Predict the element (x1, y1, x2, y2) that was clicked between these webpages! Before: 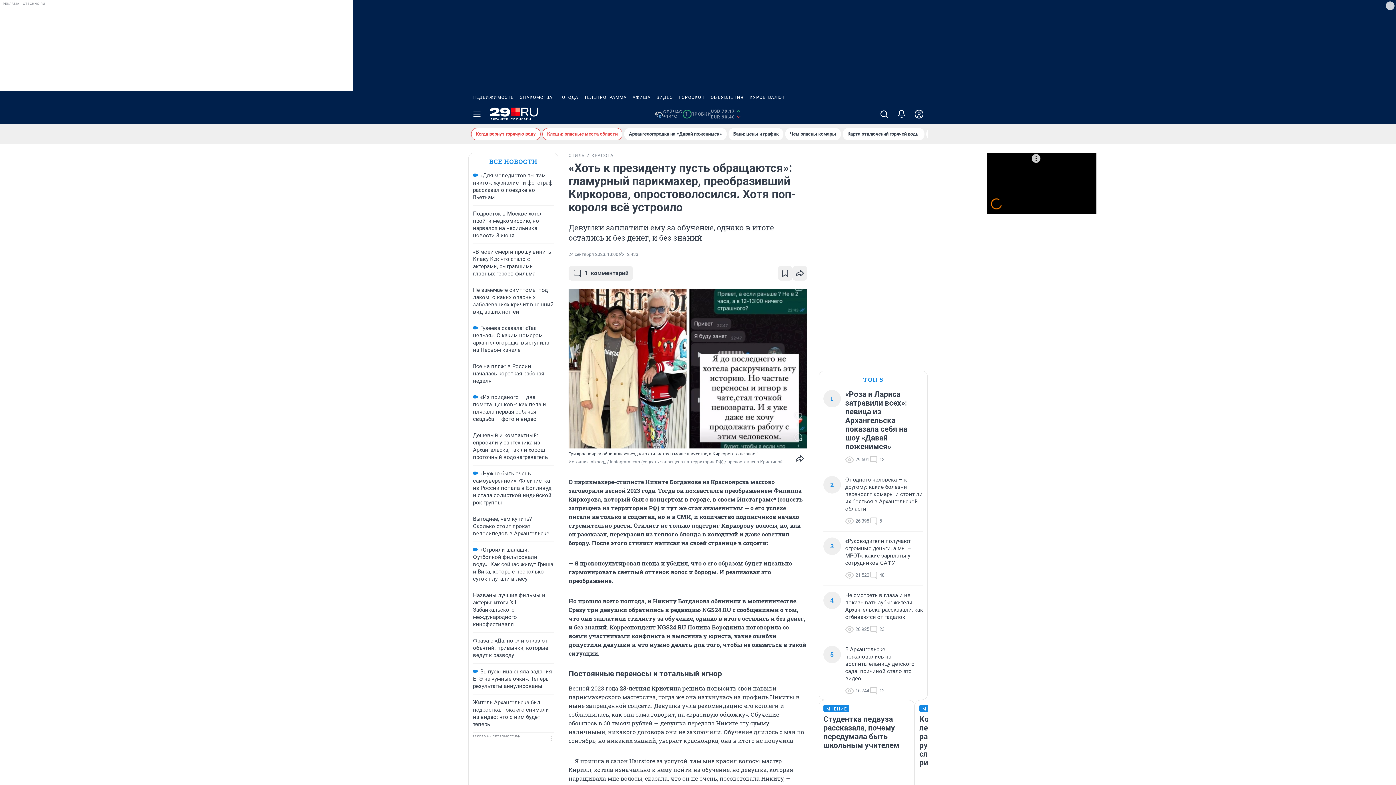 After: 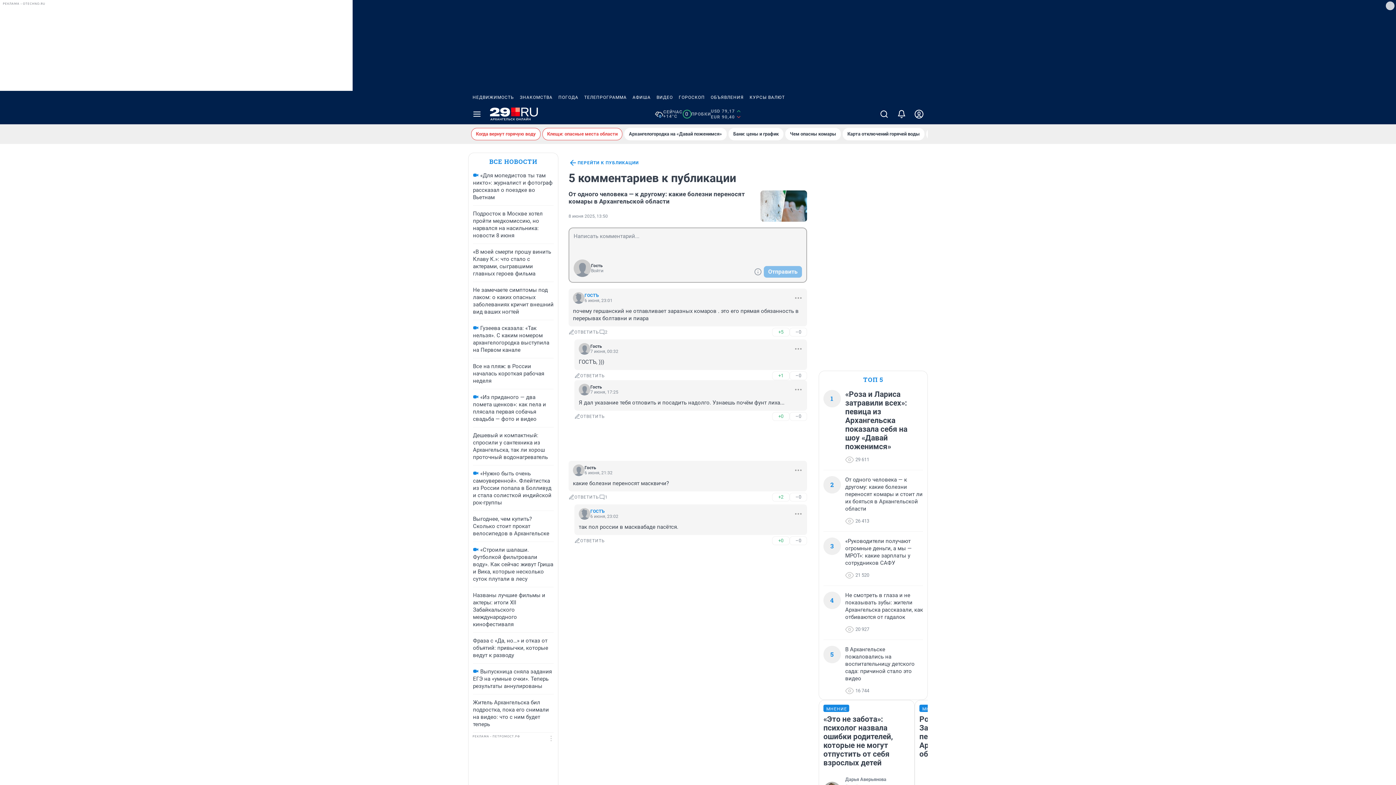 Action: label: 5 bbox: (869, 517, 882, 525)